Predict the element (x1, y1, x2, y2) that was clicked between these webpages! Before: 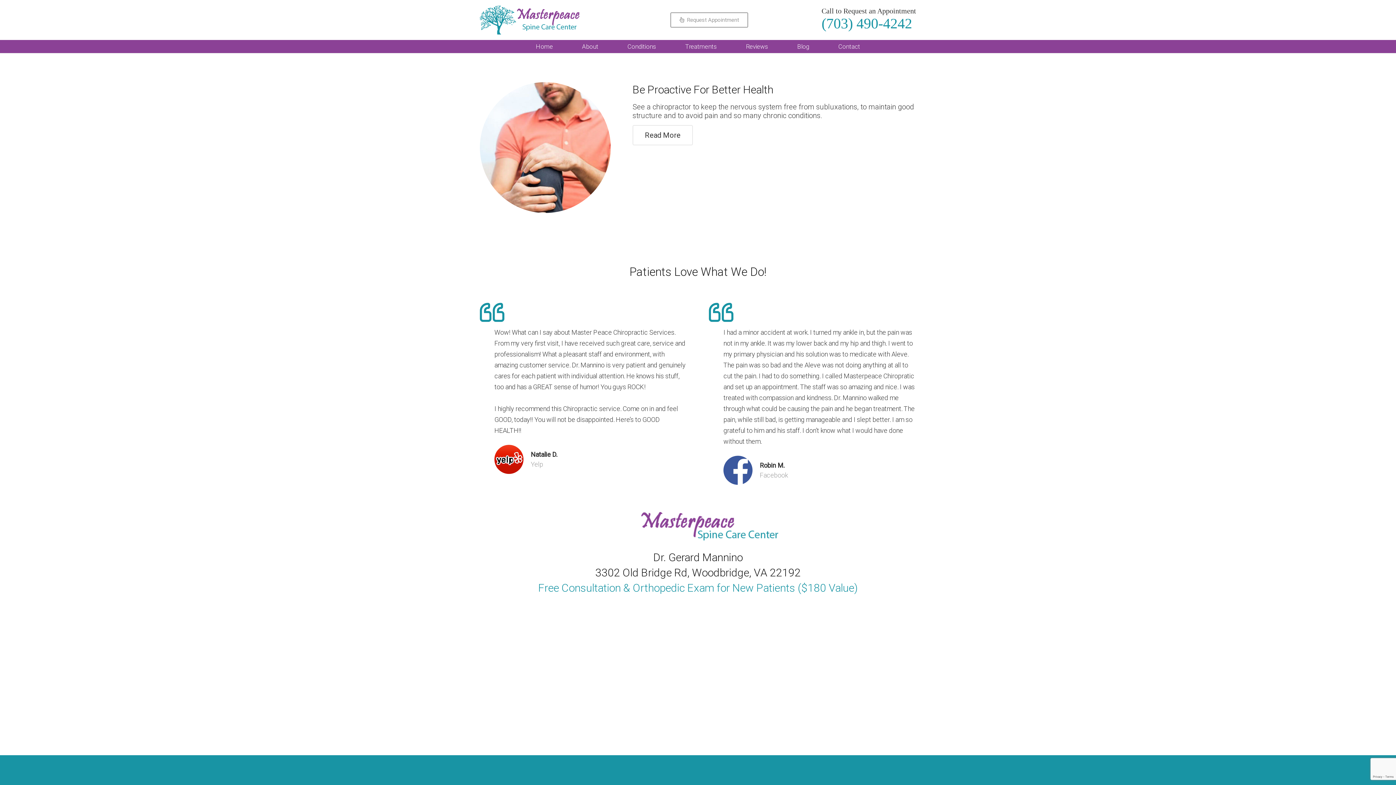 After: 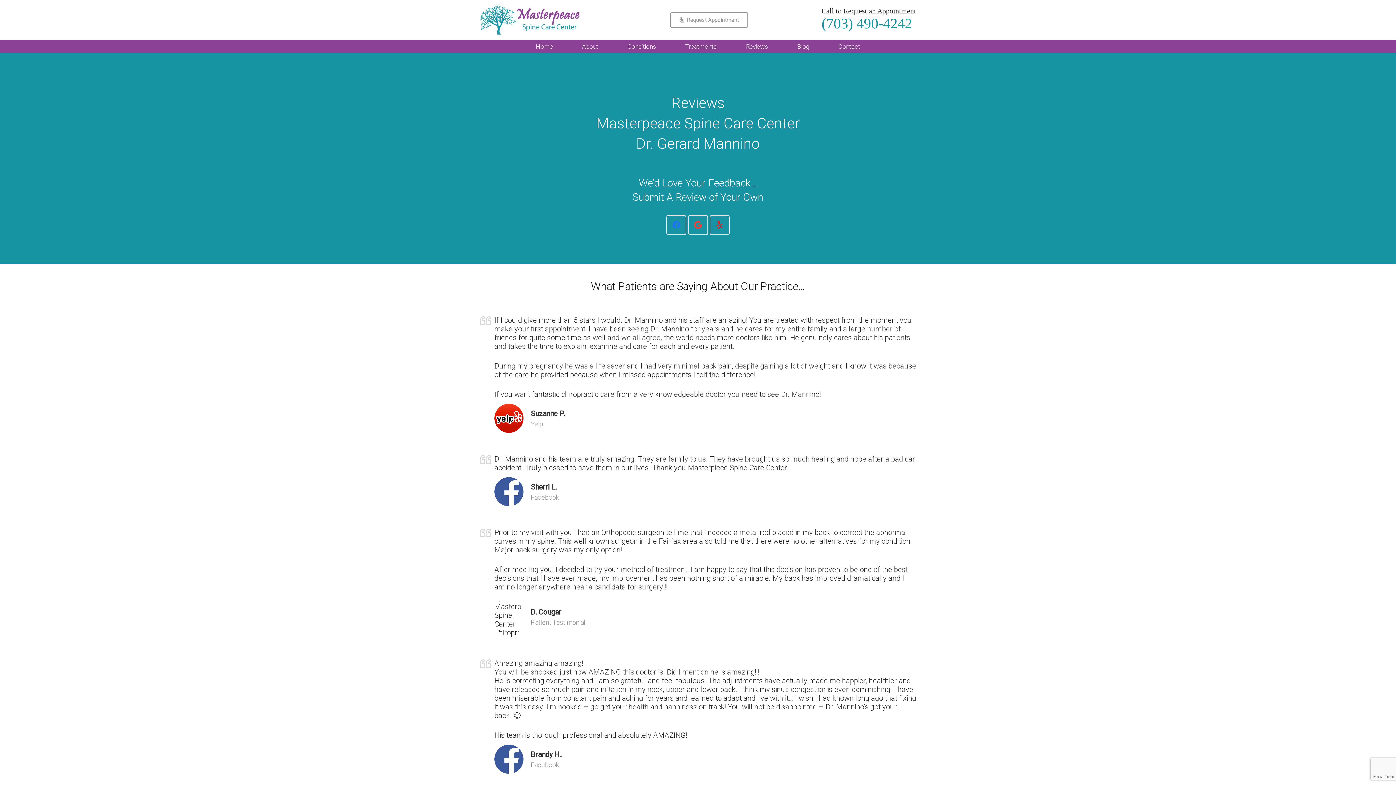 Action: bbox: (731, 40, 782, 53) label: Reviews